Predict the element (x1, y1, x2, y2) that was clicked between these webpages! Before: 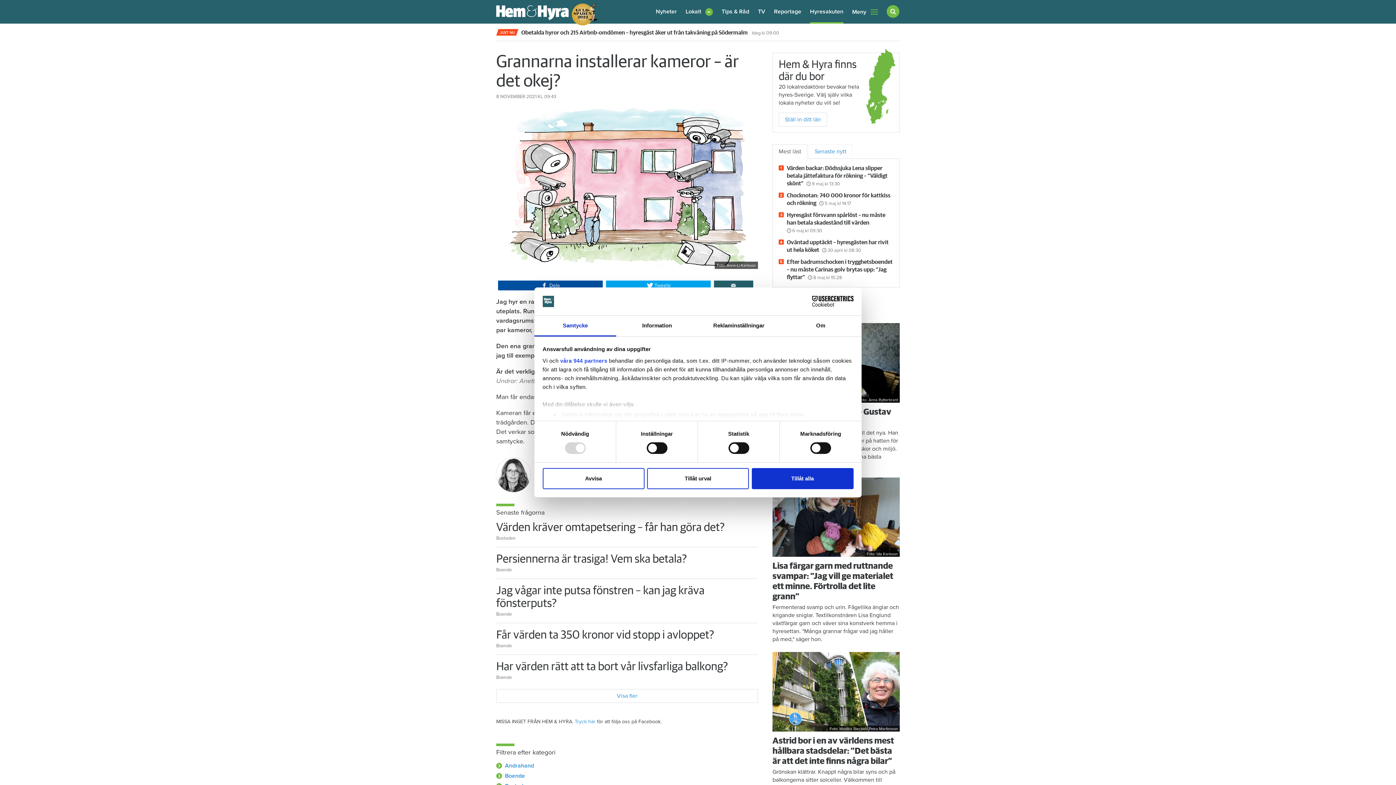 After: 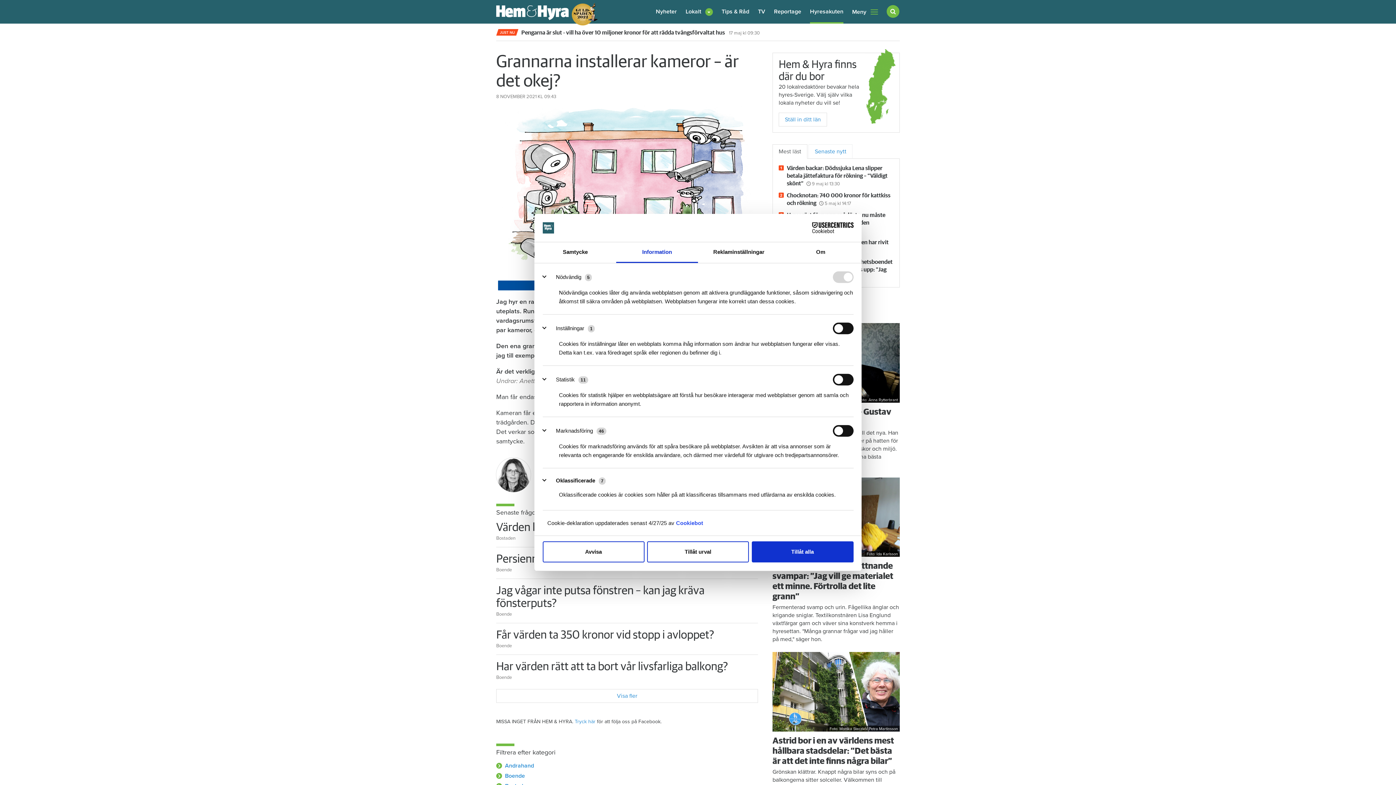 Action: bbox: (616, 315, 698, 336) label: Information